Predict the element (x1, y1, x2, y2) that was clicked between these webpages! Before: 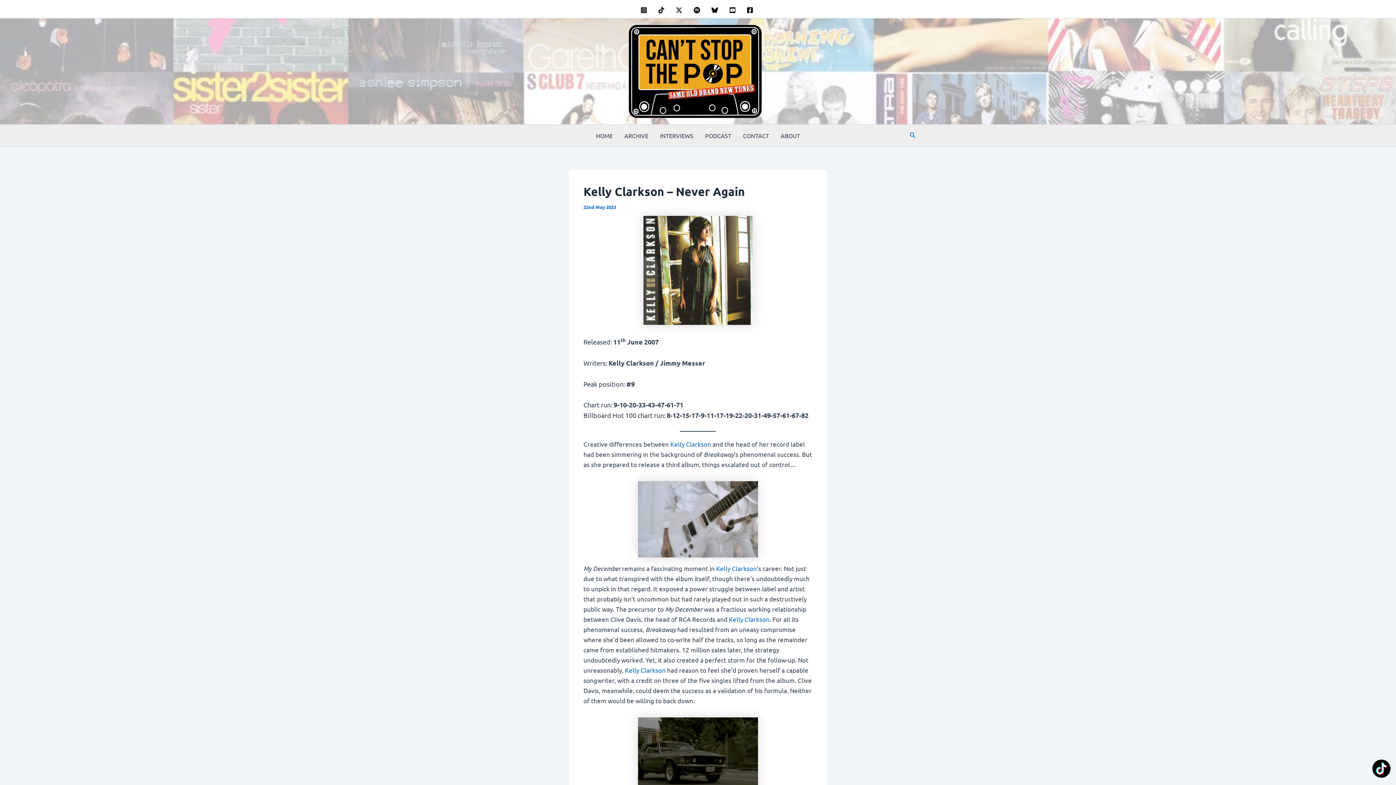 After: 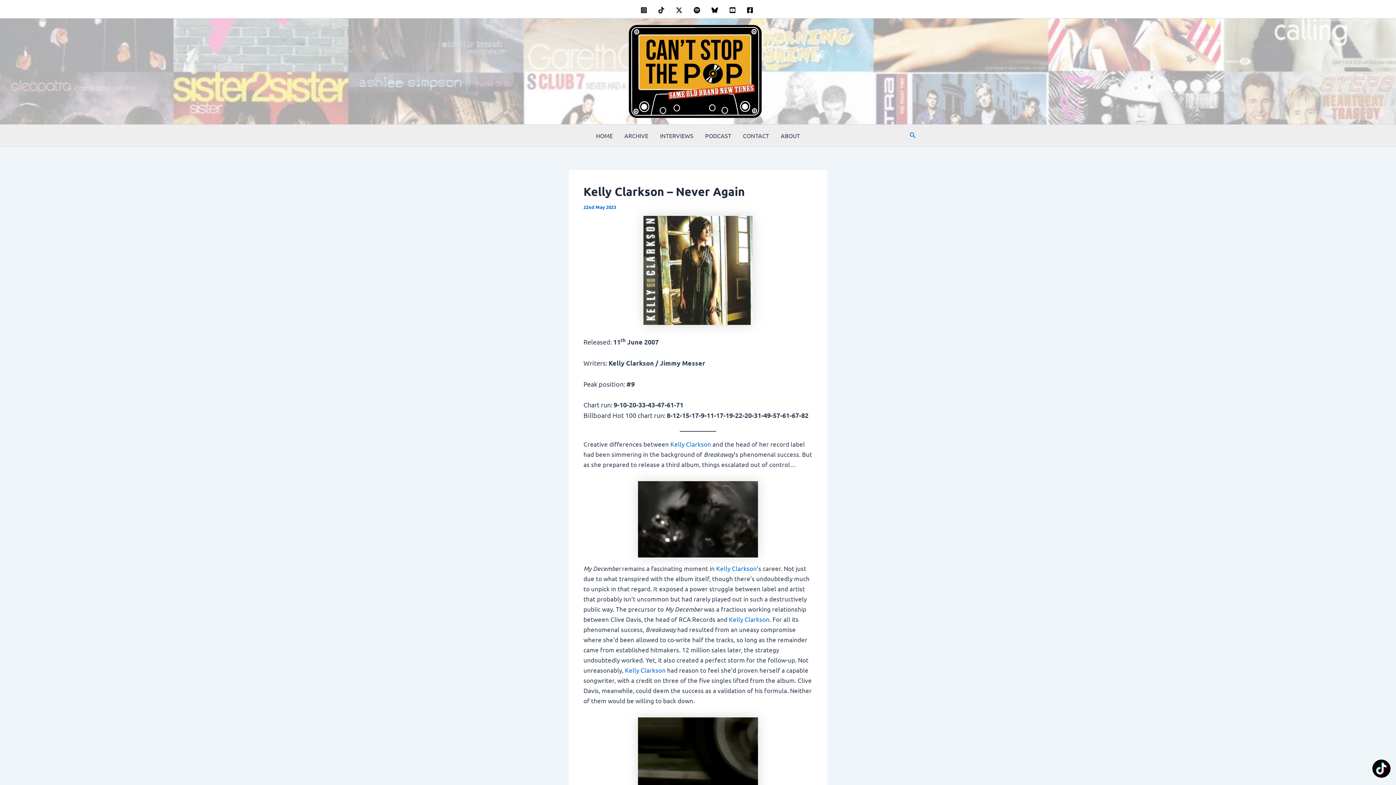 Action: label: TikTok: @cantstop_thepop bbox: (1370, 758, 1392, 781)